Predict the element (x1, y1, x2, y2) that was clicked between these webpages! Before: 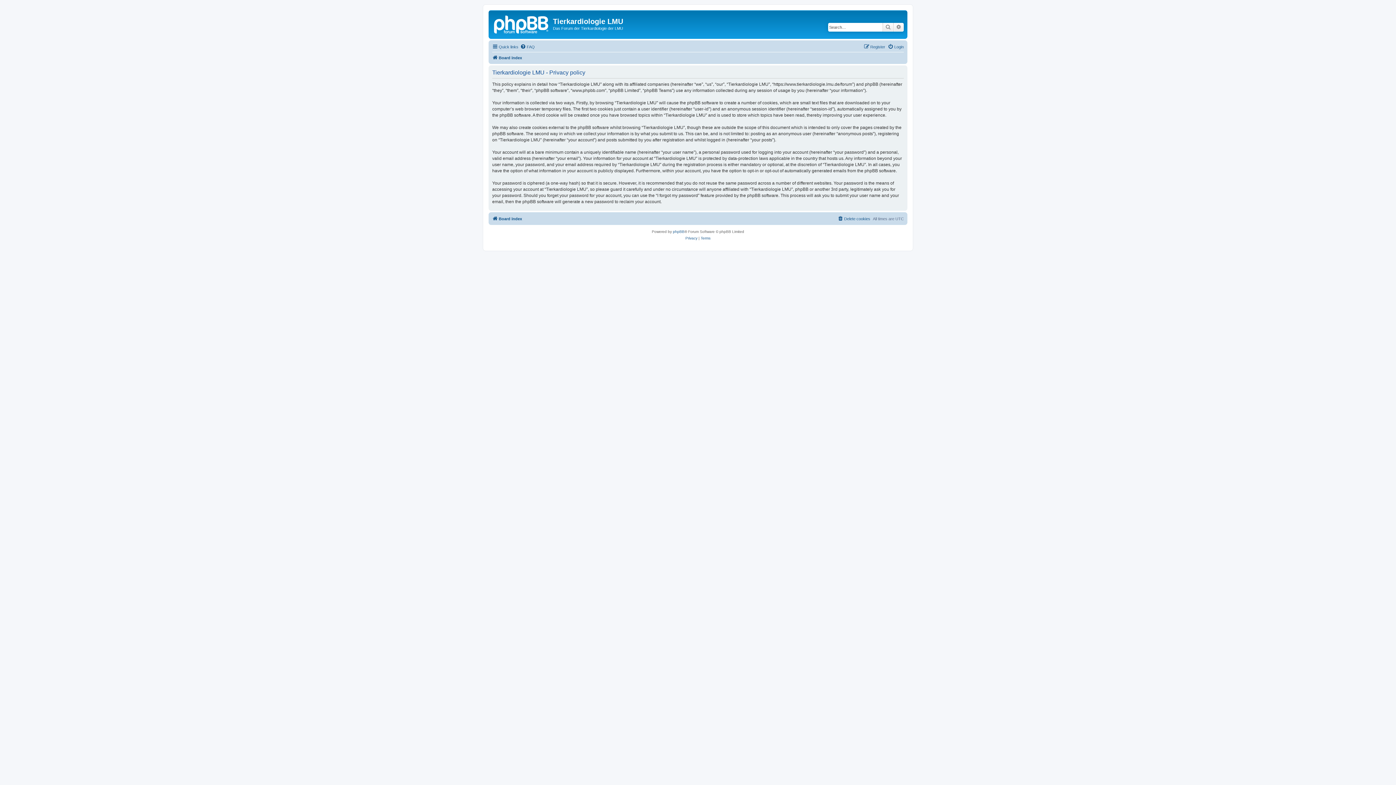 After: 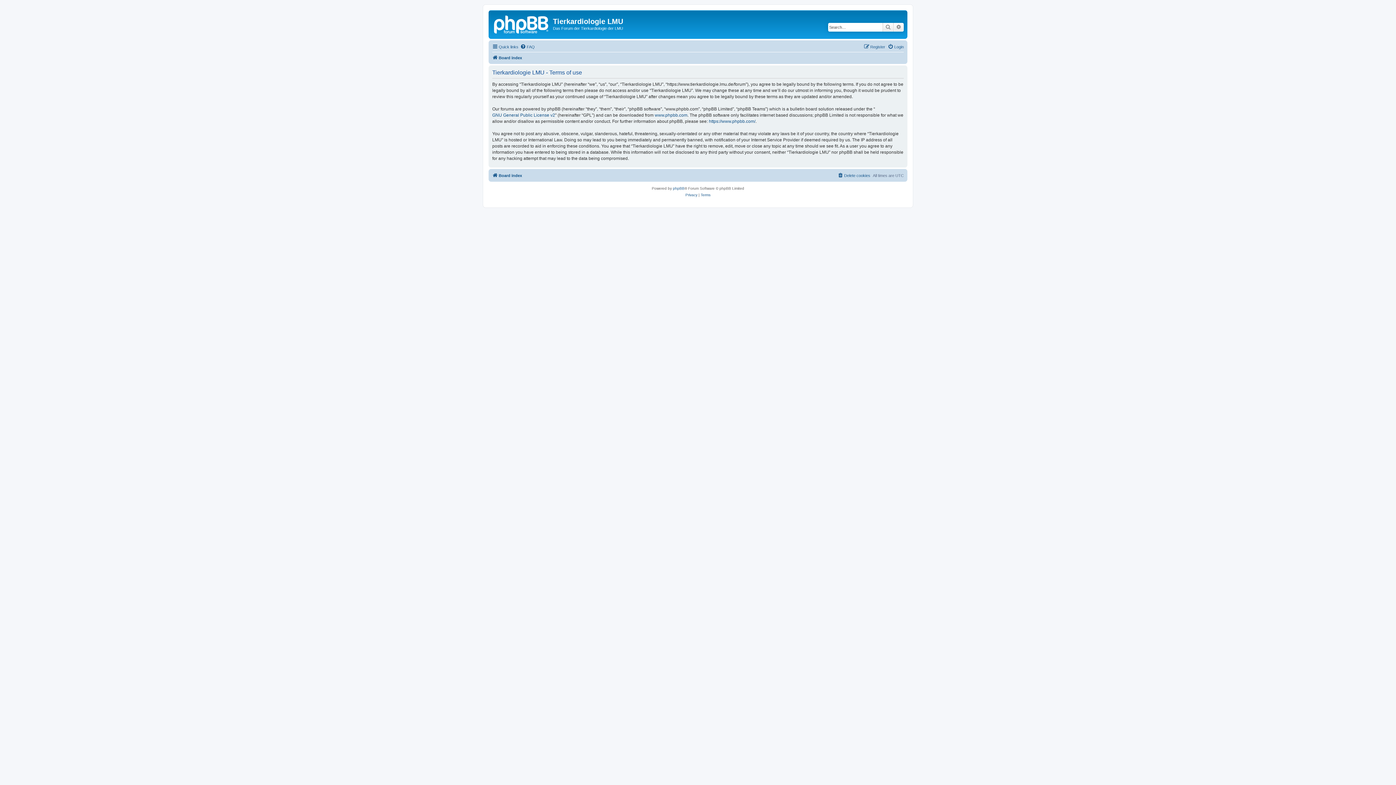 Action: label: Terms bbox: (700, 235, 710, 241)